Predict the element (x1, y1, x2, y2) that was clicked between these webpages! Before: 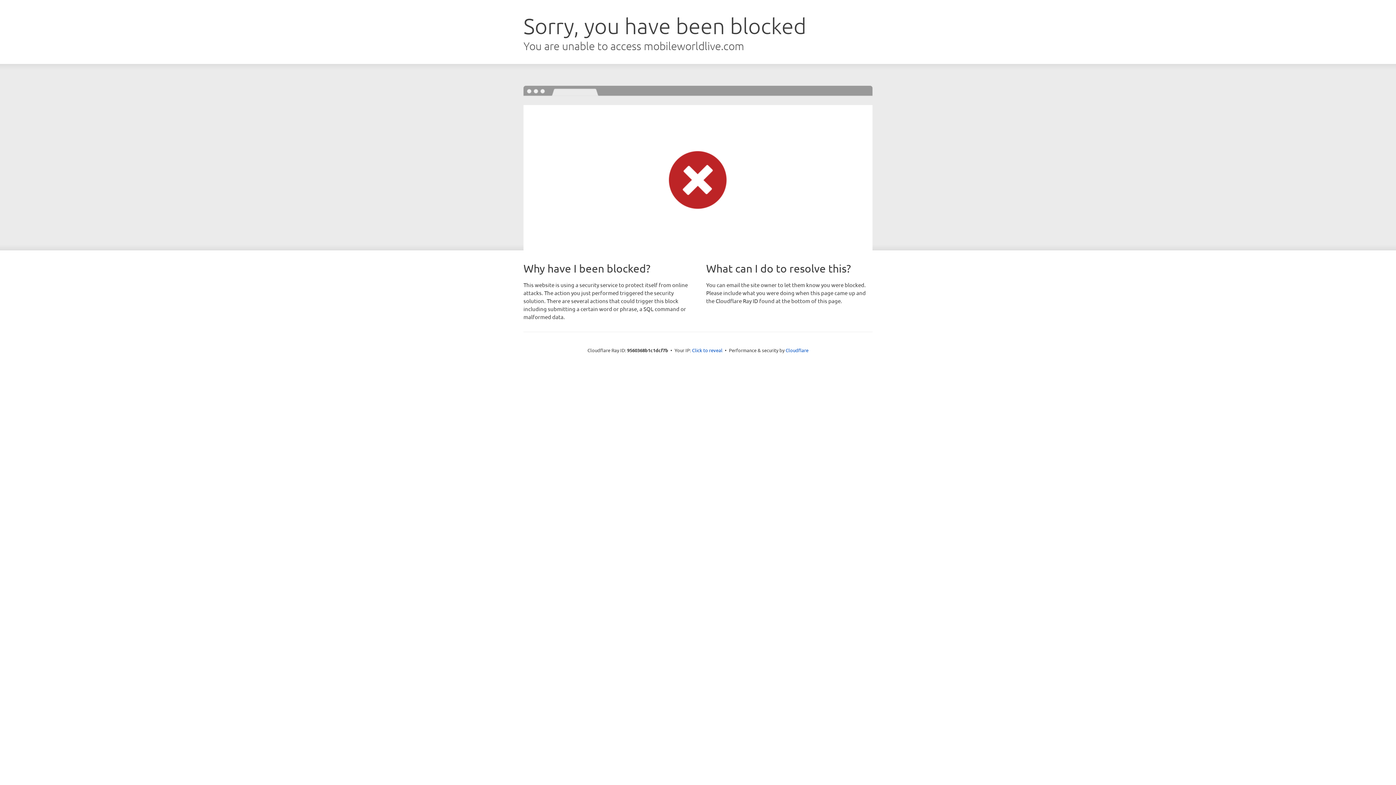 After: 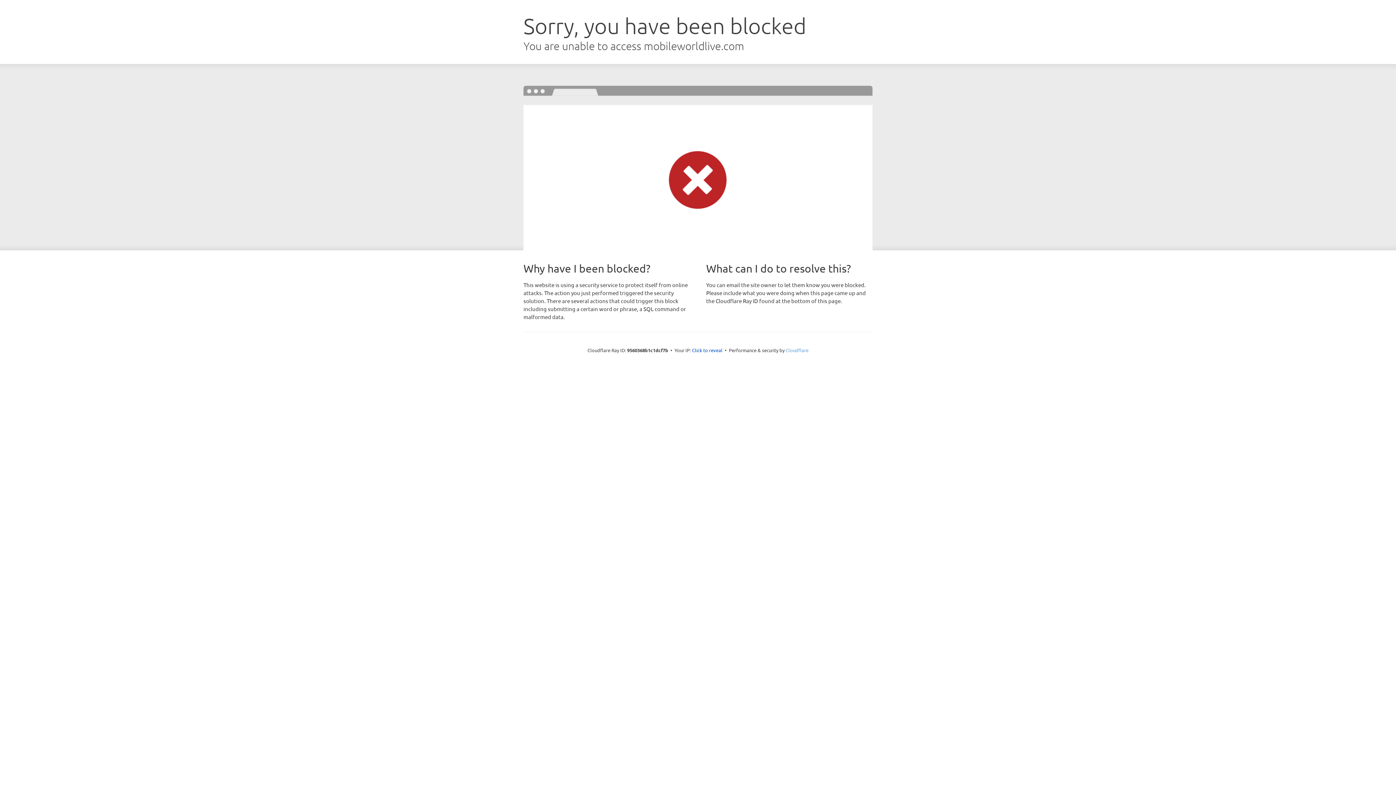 Action: bbox: (785, 347, 808, 353) label: Cloudflare